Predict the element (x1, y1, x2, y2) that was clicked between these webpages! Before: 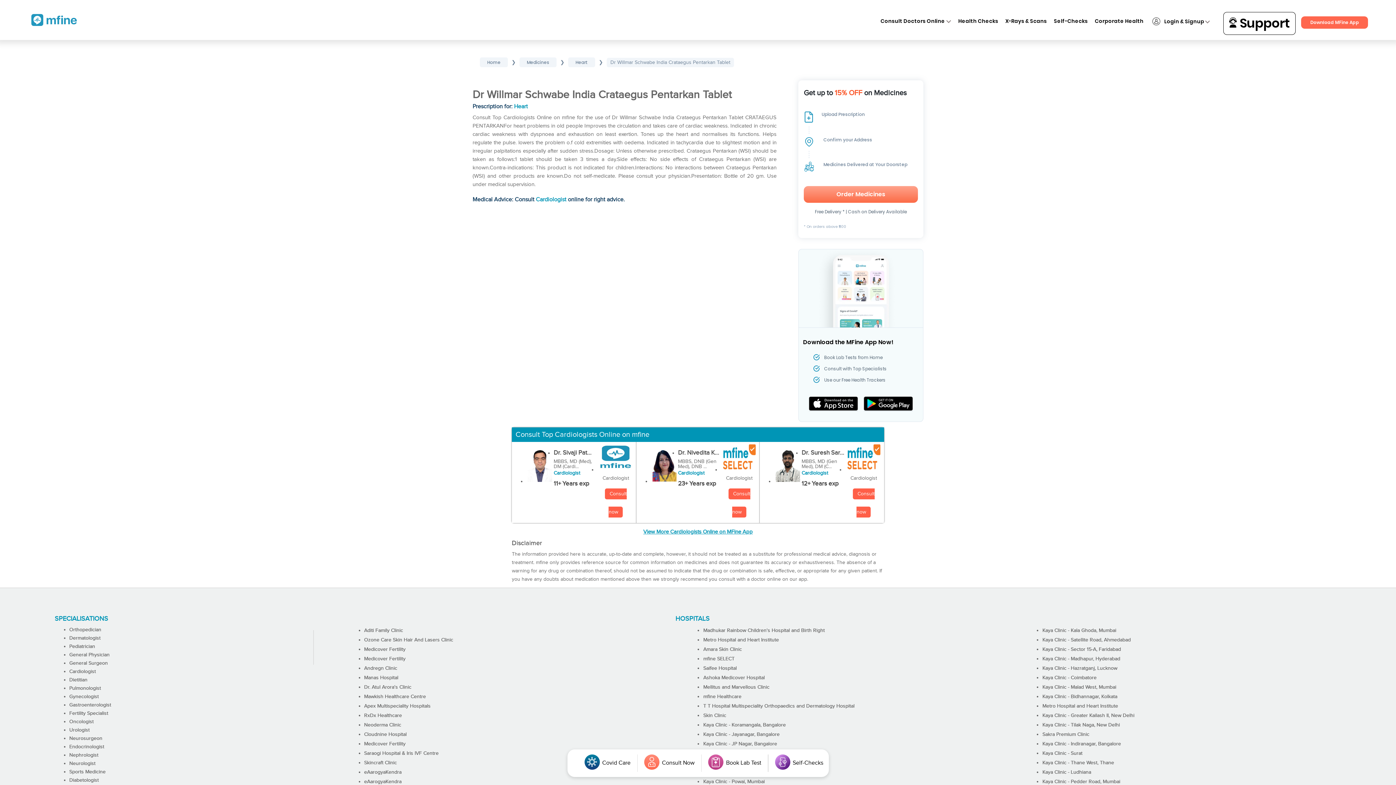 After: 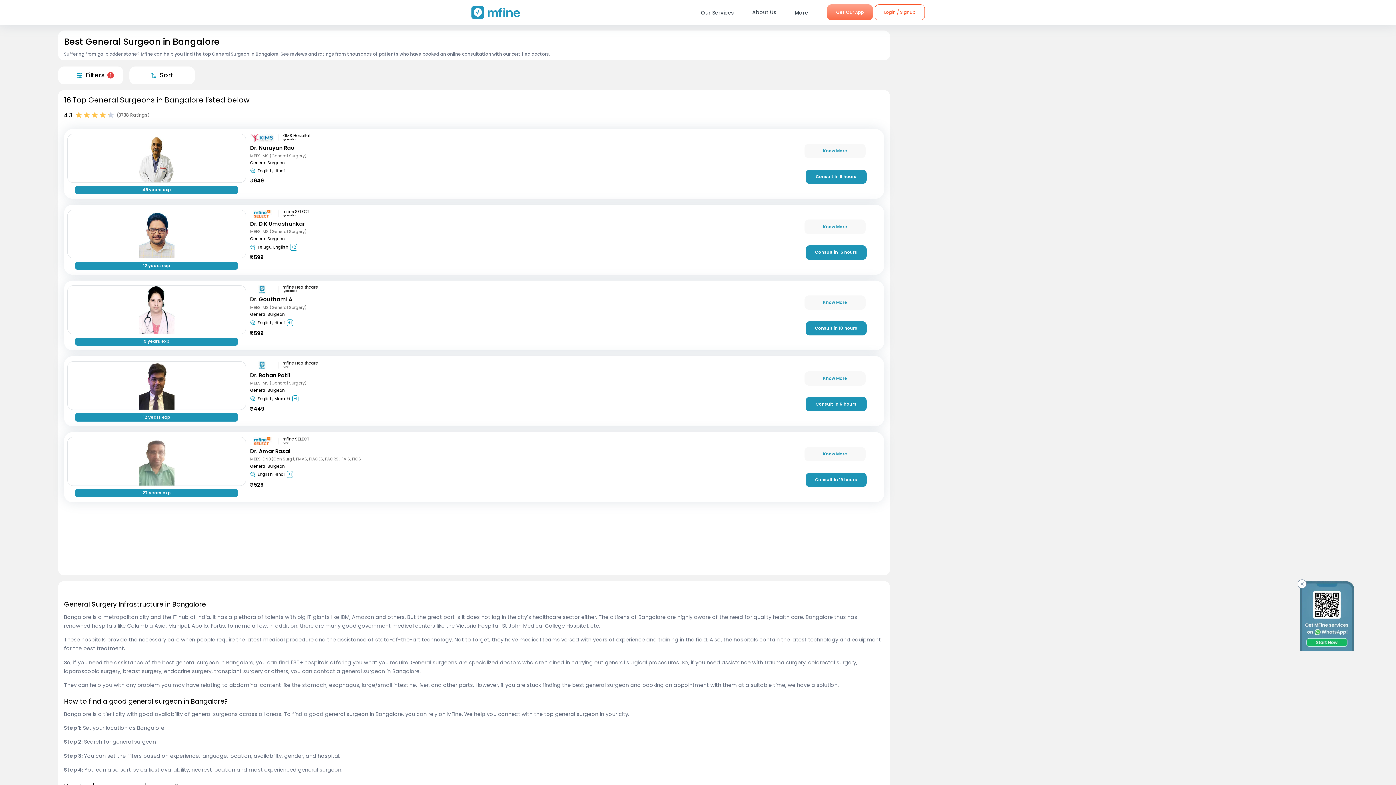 Action: label: General Surgeon bbox: (69, 660, 107, 666)